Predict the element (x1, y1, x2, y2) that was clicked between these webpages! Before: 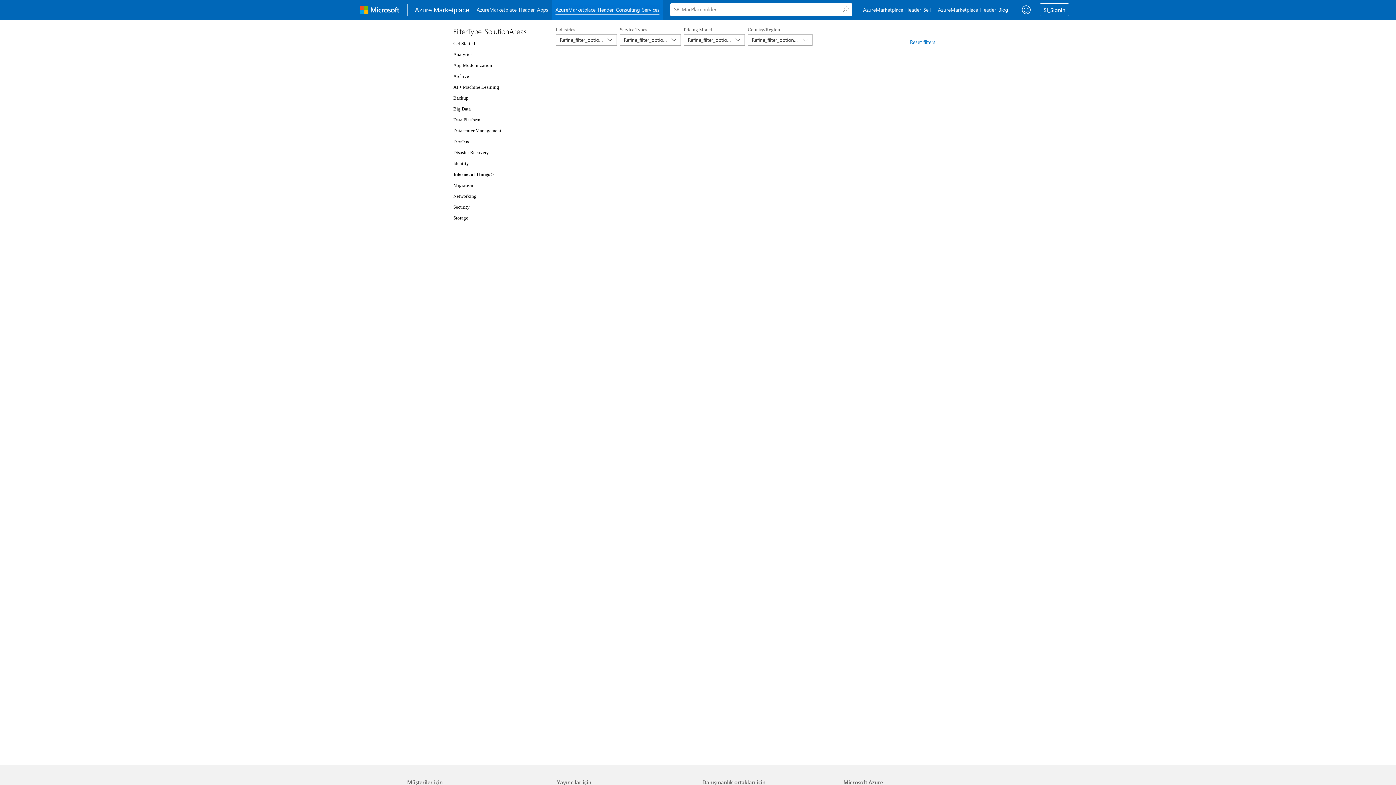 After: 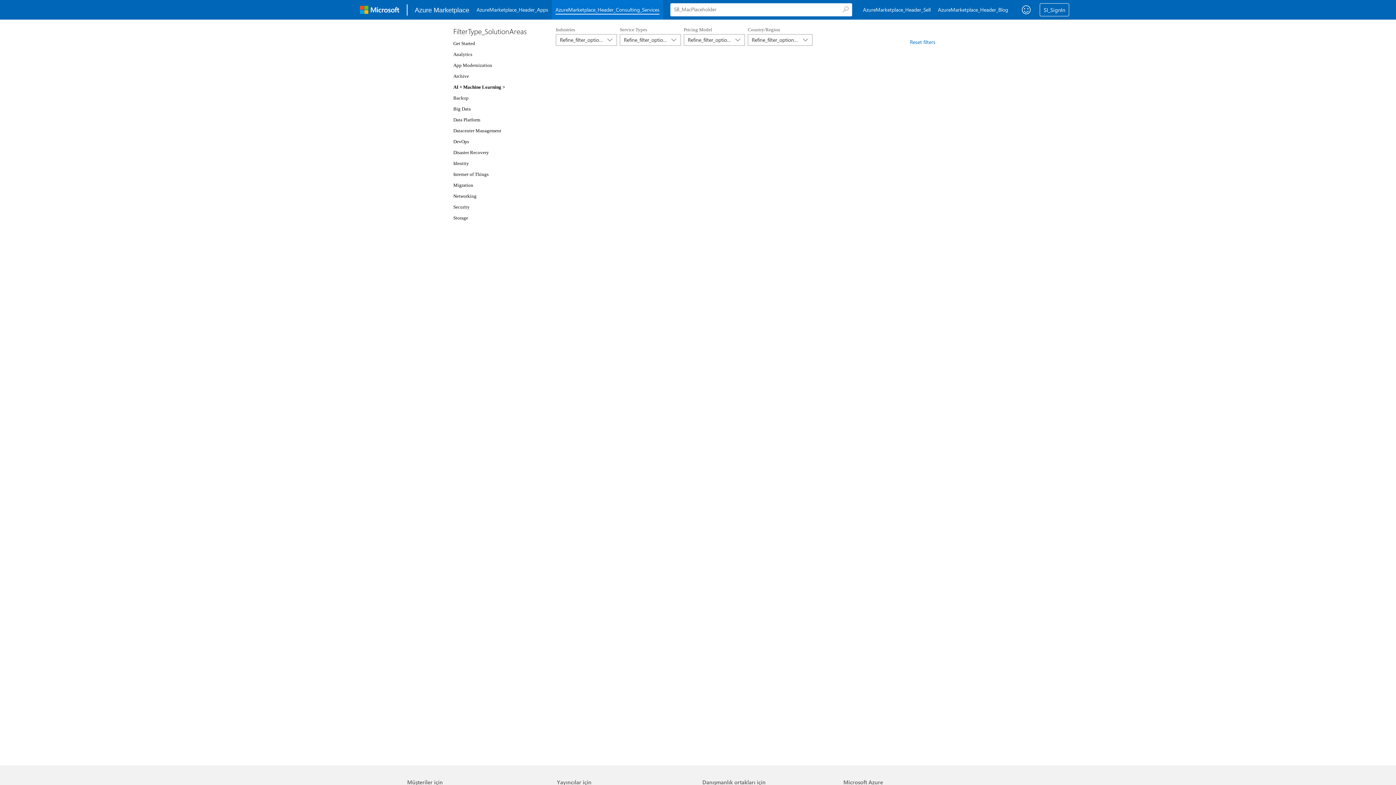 Action: label: AI + Machine Learning bbox: (453, 84, 499, 89)